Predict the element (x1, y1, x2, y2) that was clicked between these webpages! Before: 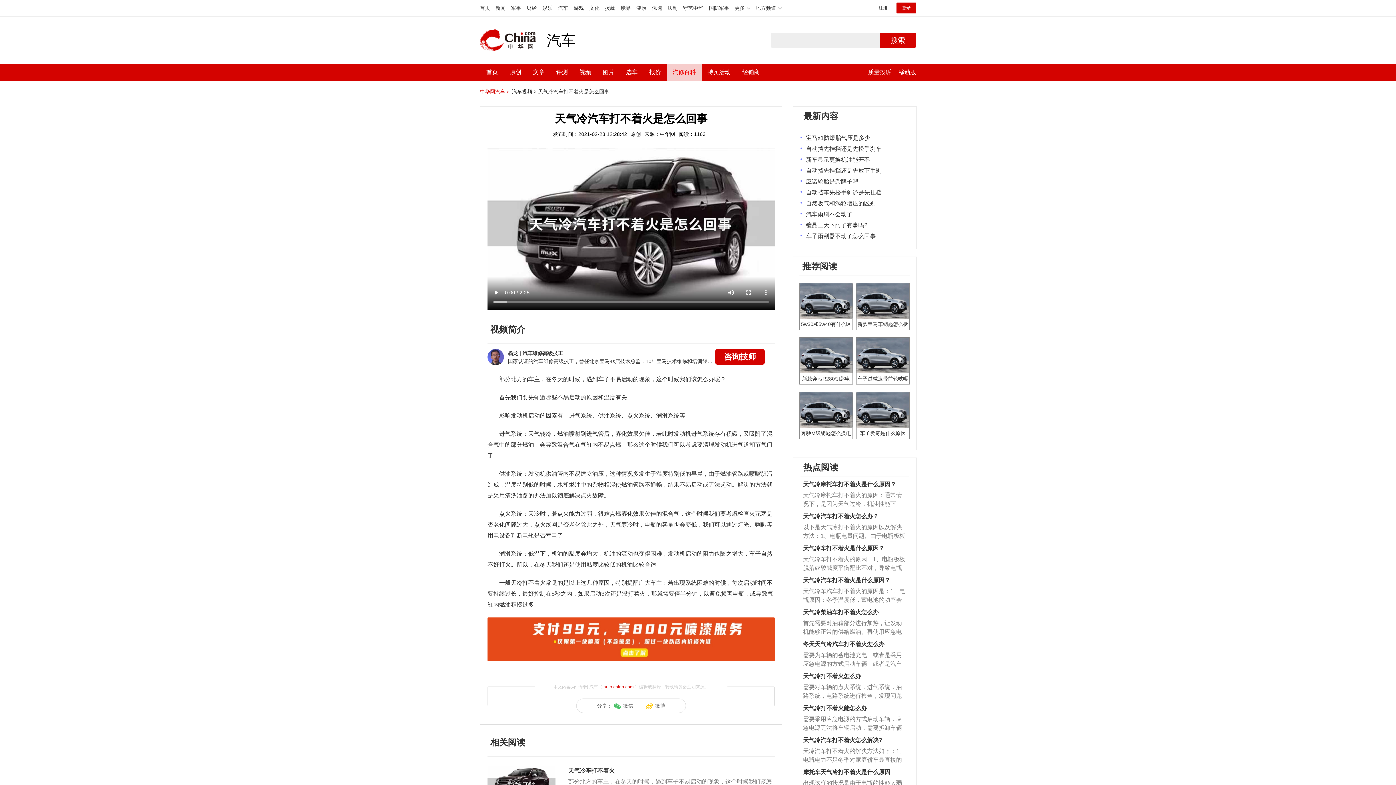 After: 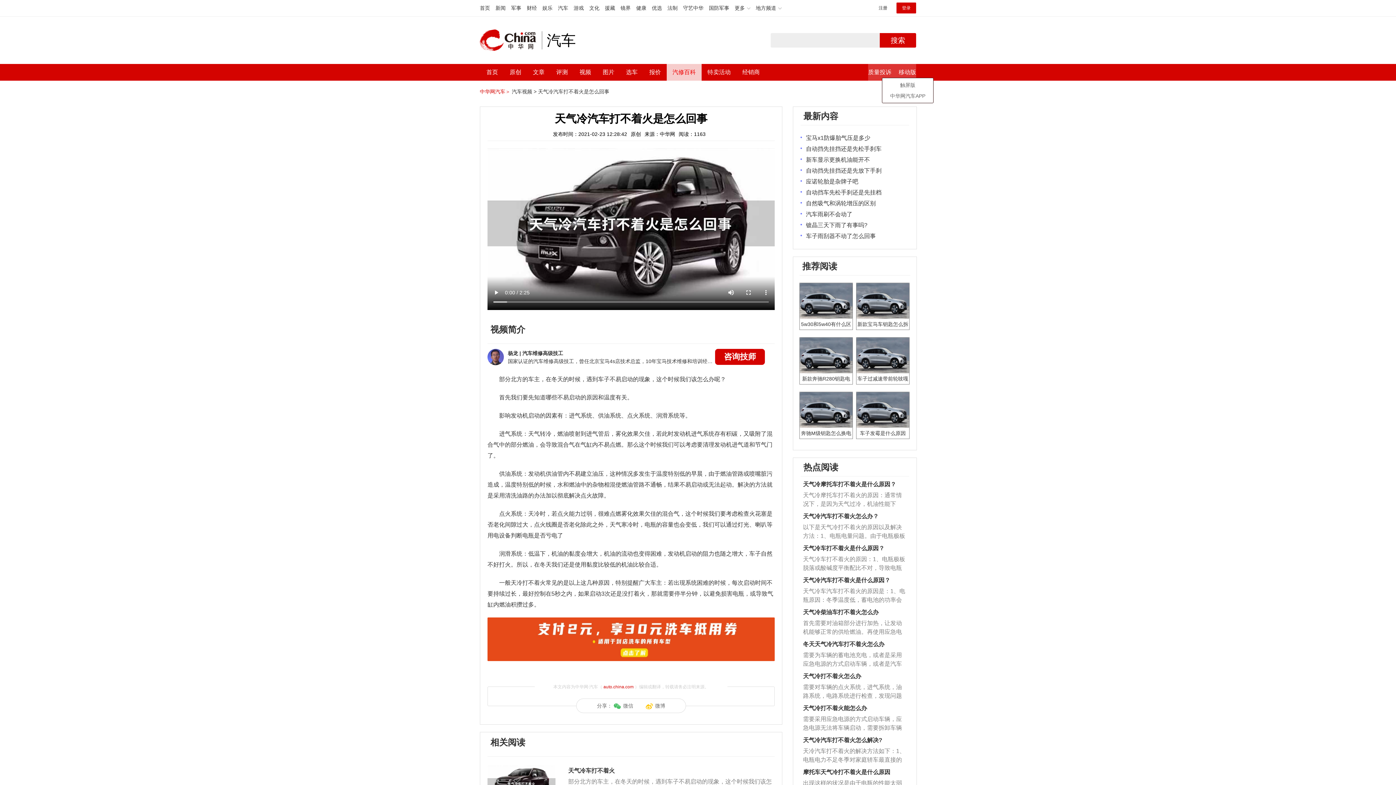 Action: label: 质量投诉 bbox: (868, 69, 891, 75)